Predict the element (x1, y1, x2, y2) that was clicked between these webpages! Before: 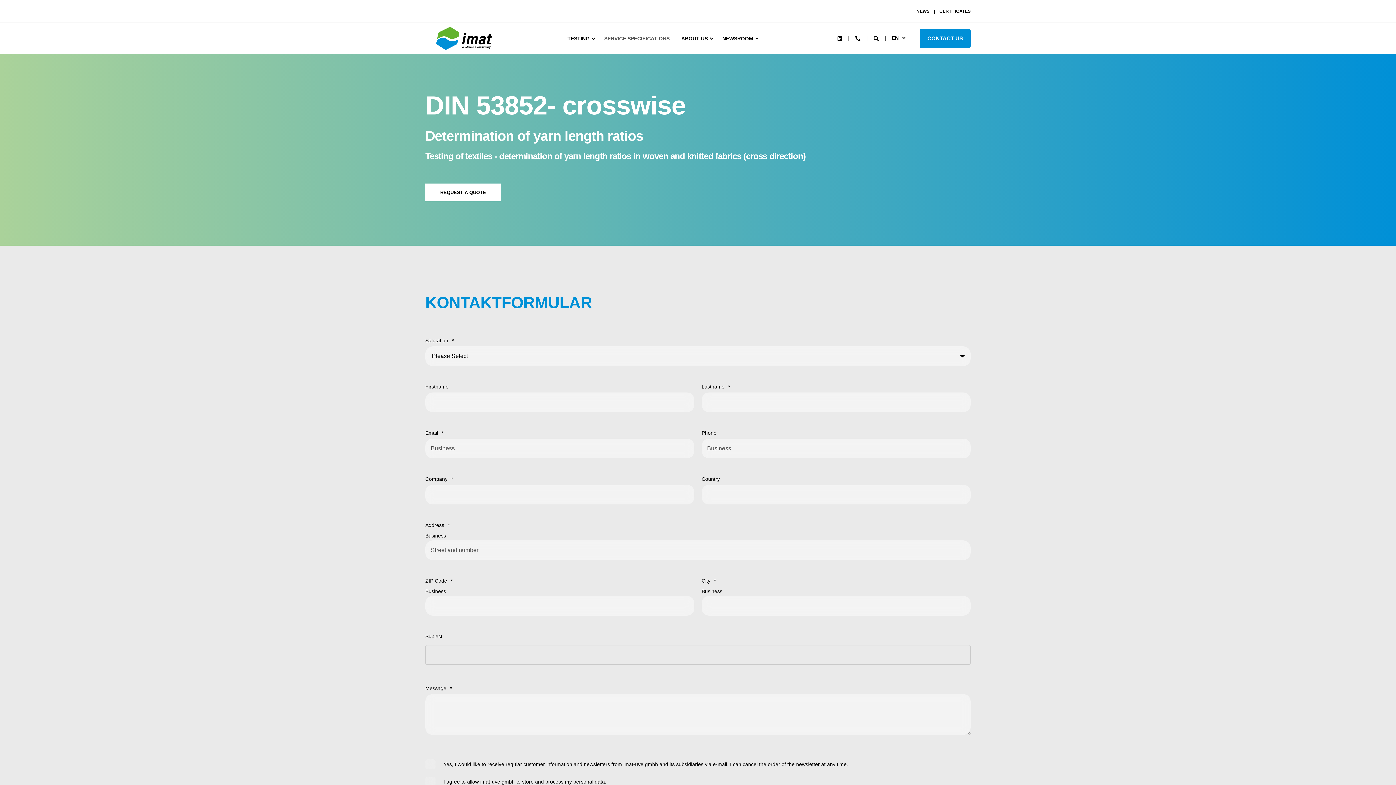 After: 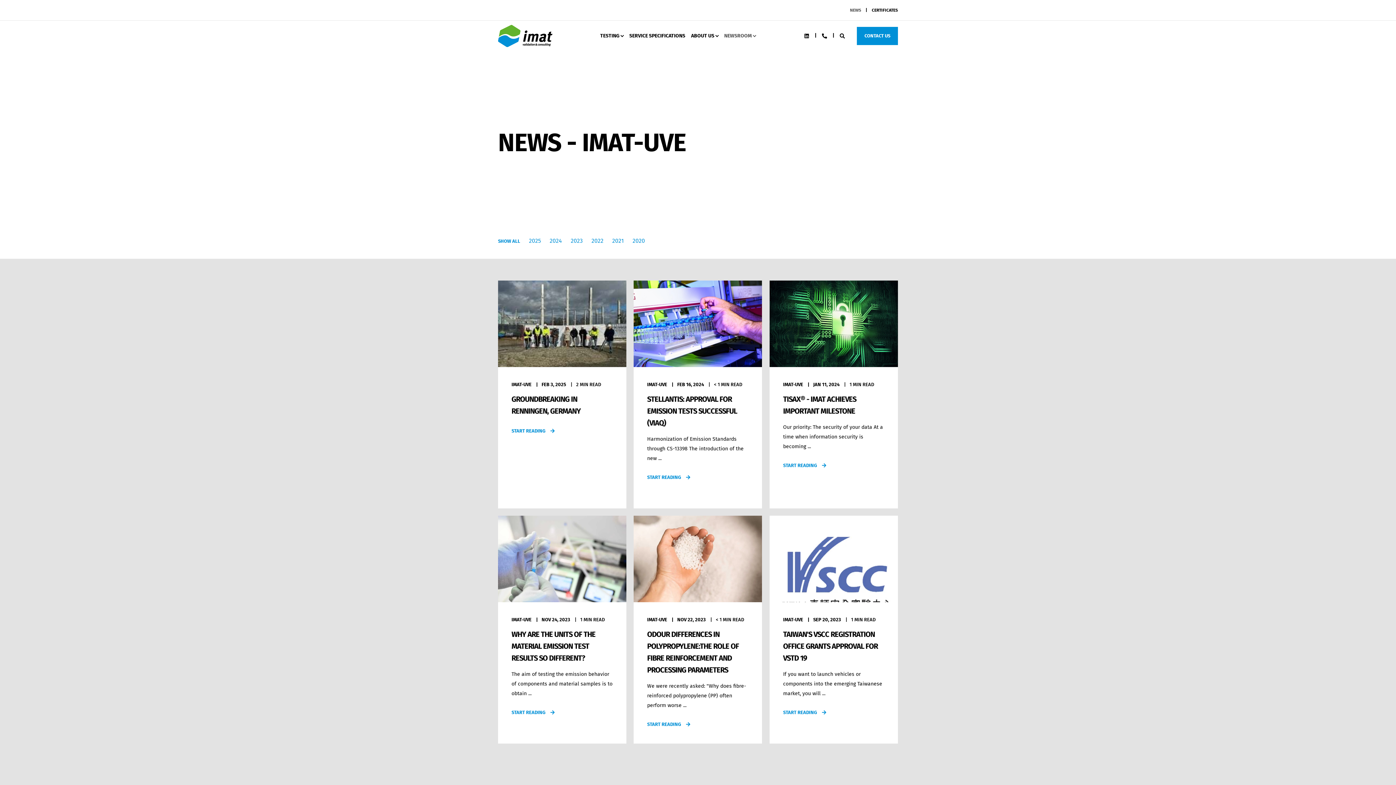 Action: bbox: (916, 9, 929, 13) label: NEWS